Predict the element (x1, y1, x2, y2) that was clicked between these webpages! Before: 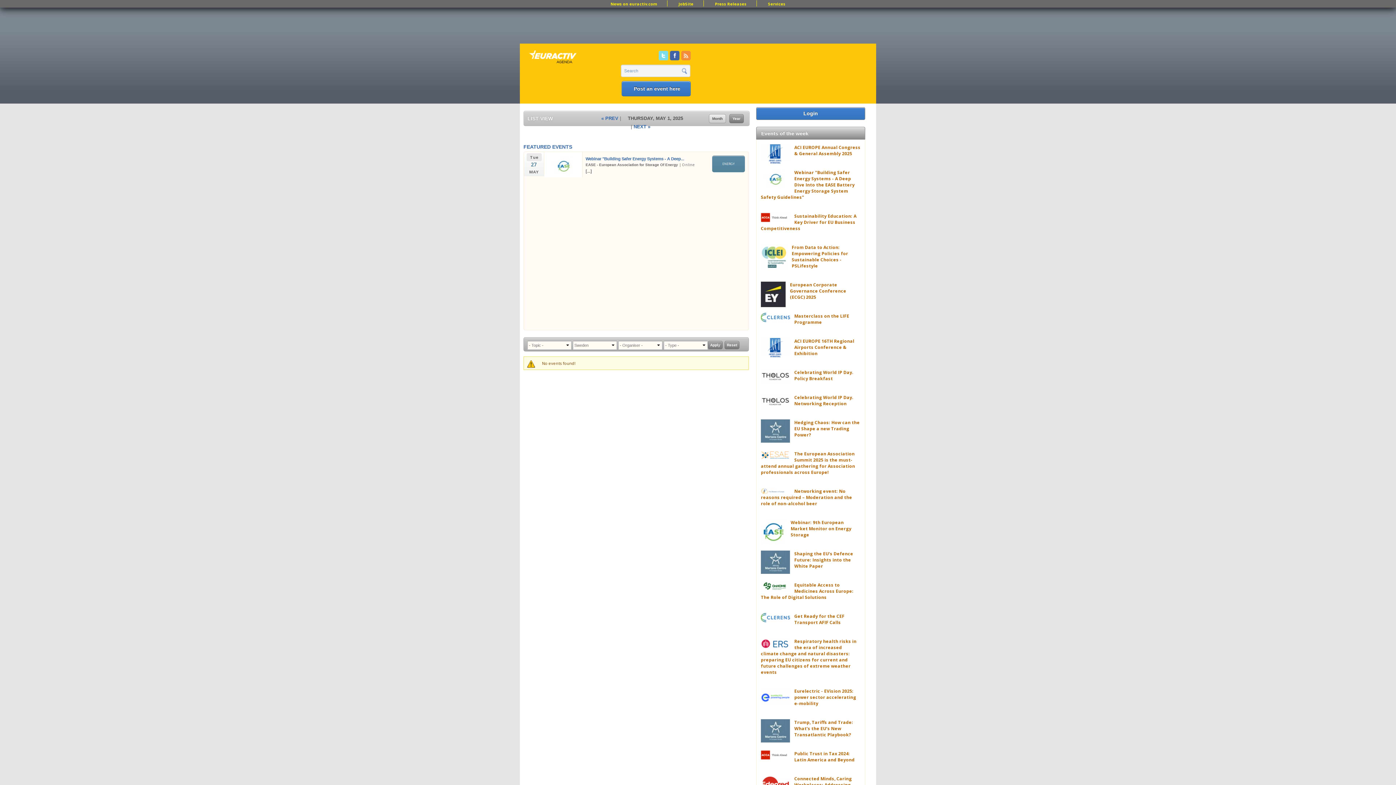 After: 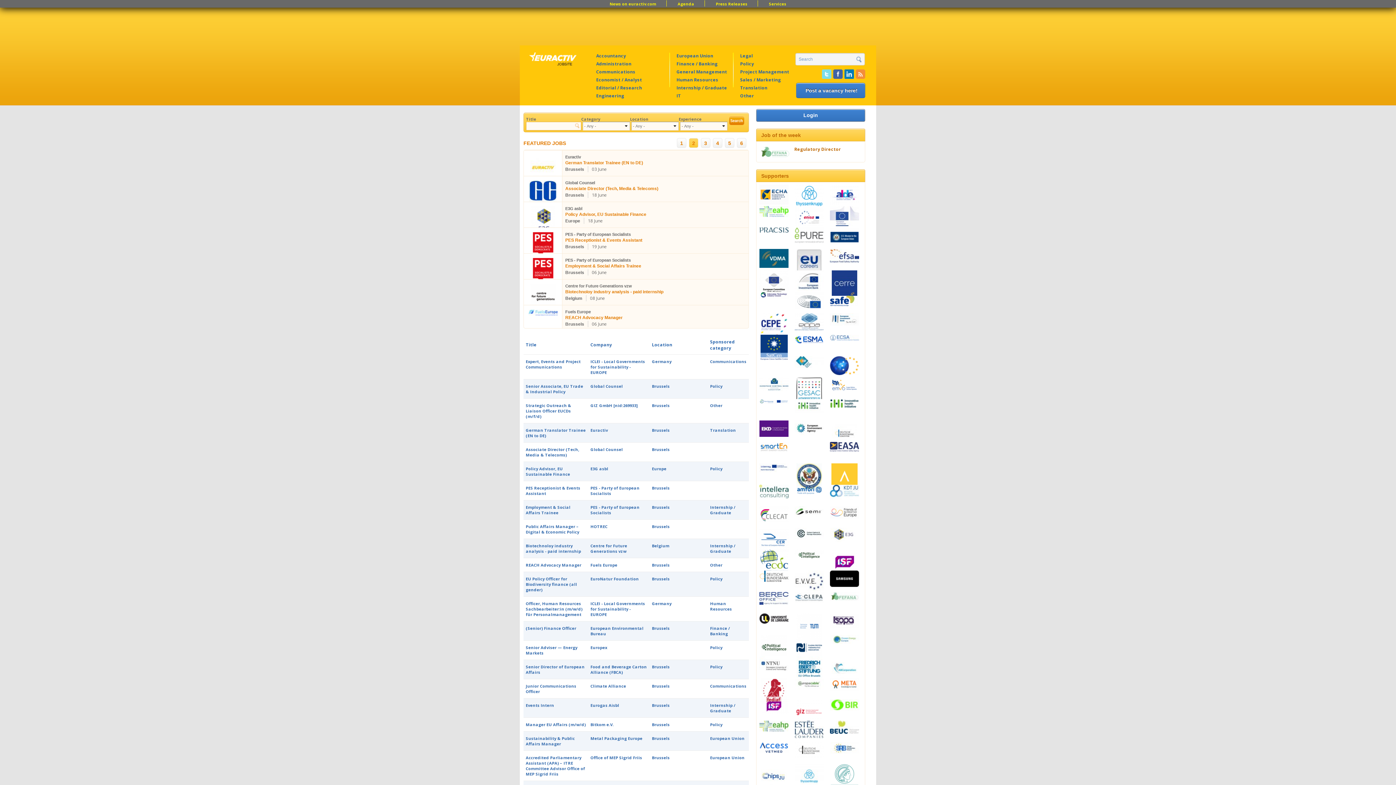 Action: label: JobSite bbox: (670, 1, 701, 6)